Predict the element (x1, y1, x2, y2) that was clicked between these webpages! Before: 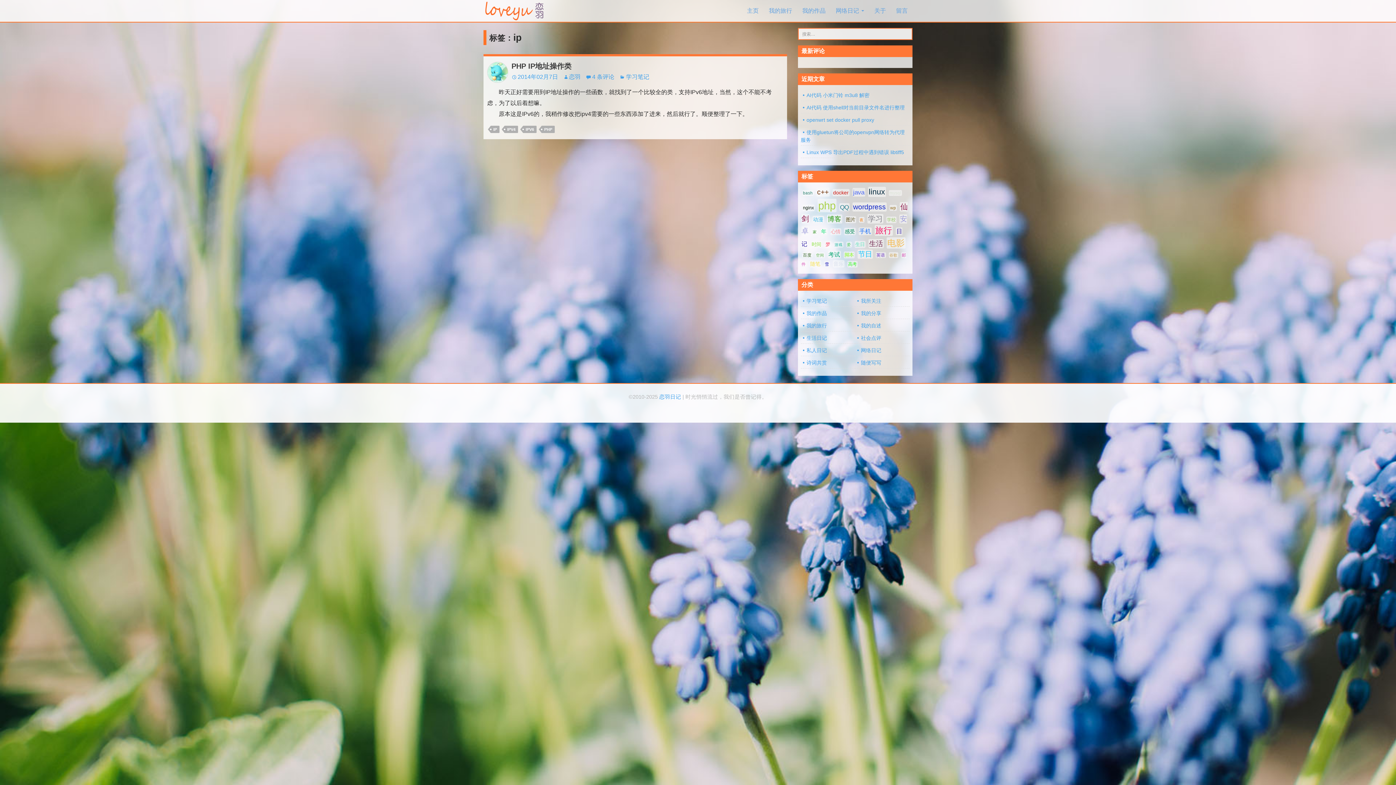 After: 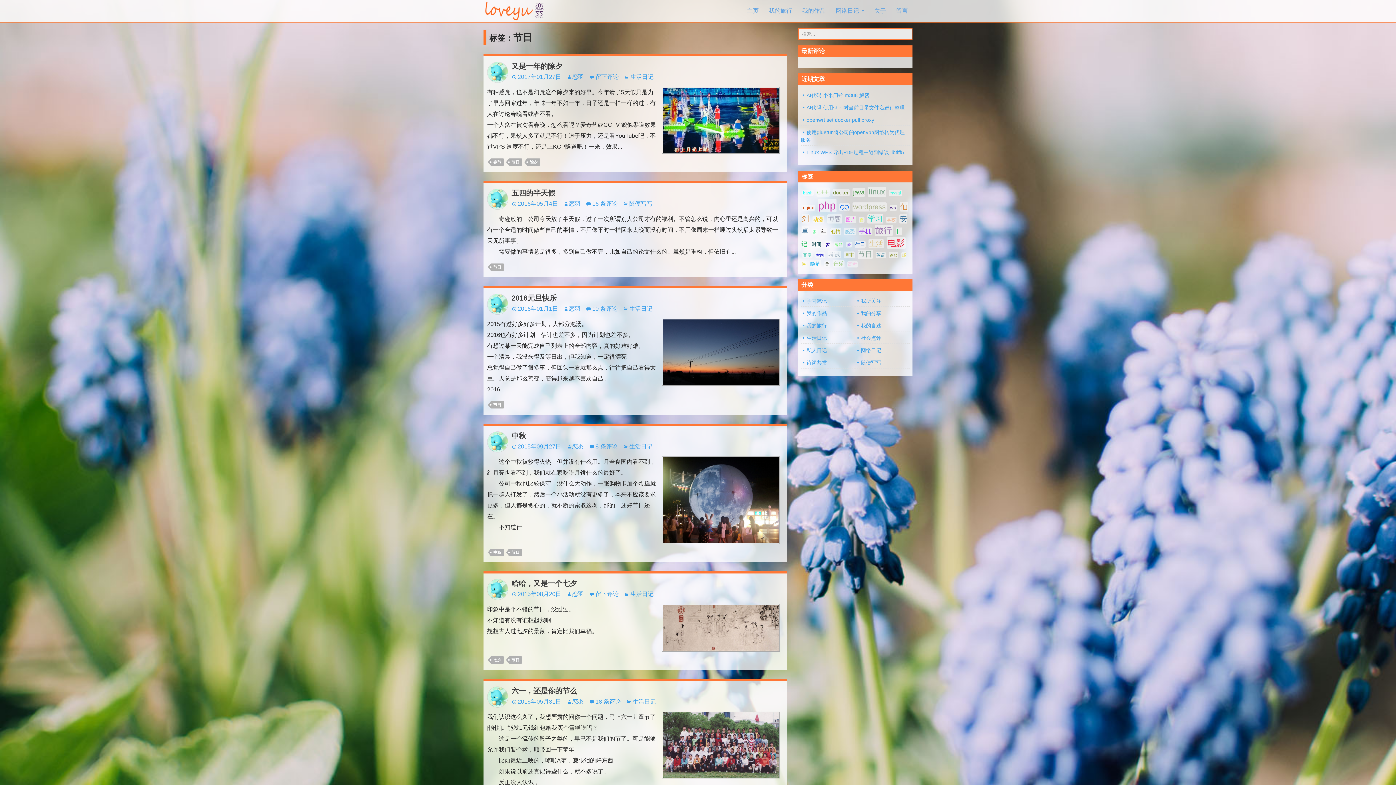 Action: label: 节日 (21 项); bbox: (857, 249, 872, 258)